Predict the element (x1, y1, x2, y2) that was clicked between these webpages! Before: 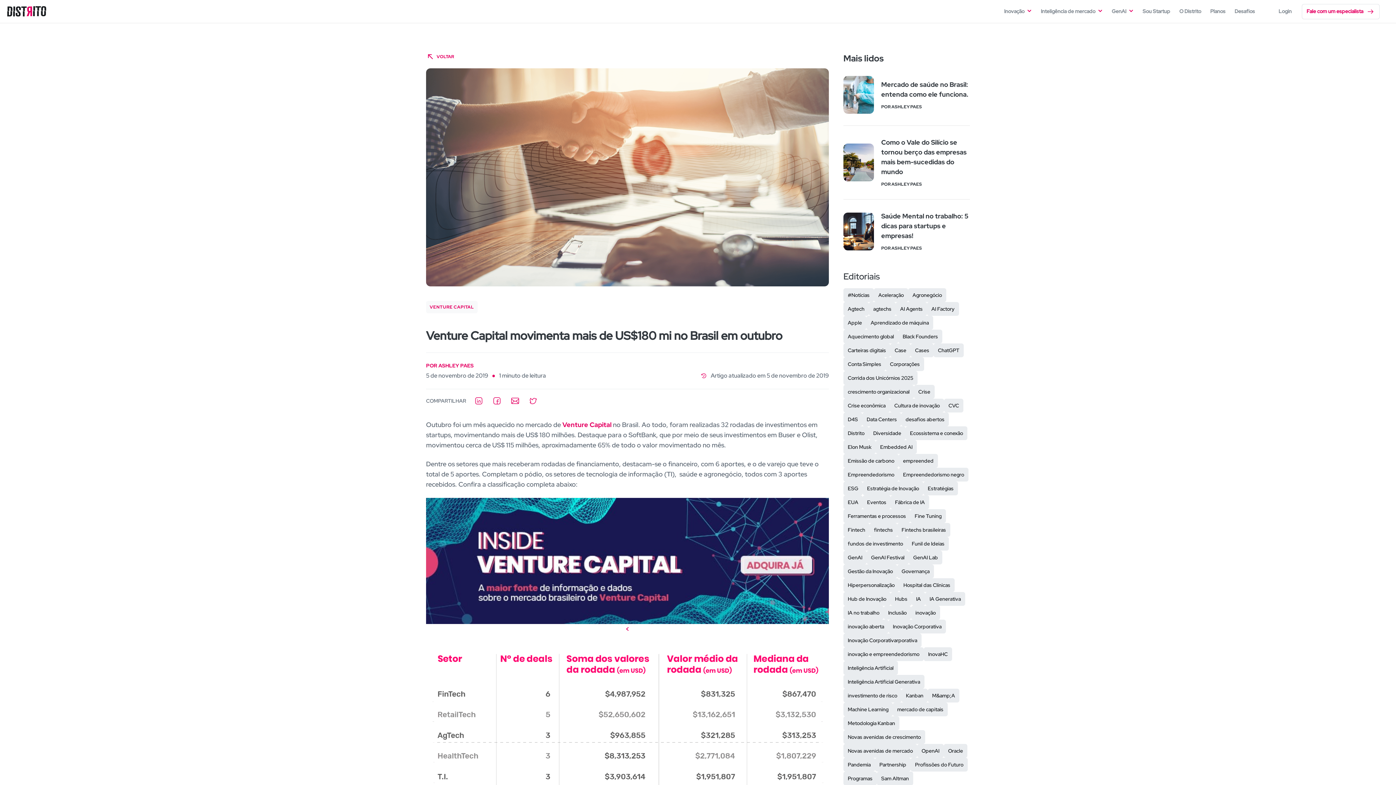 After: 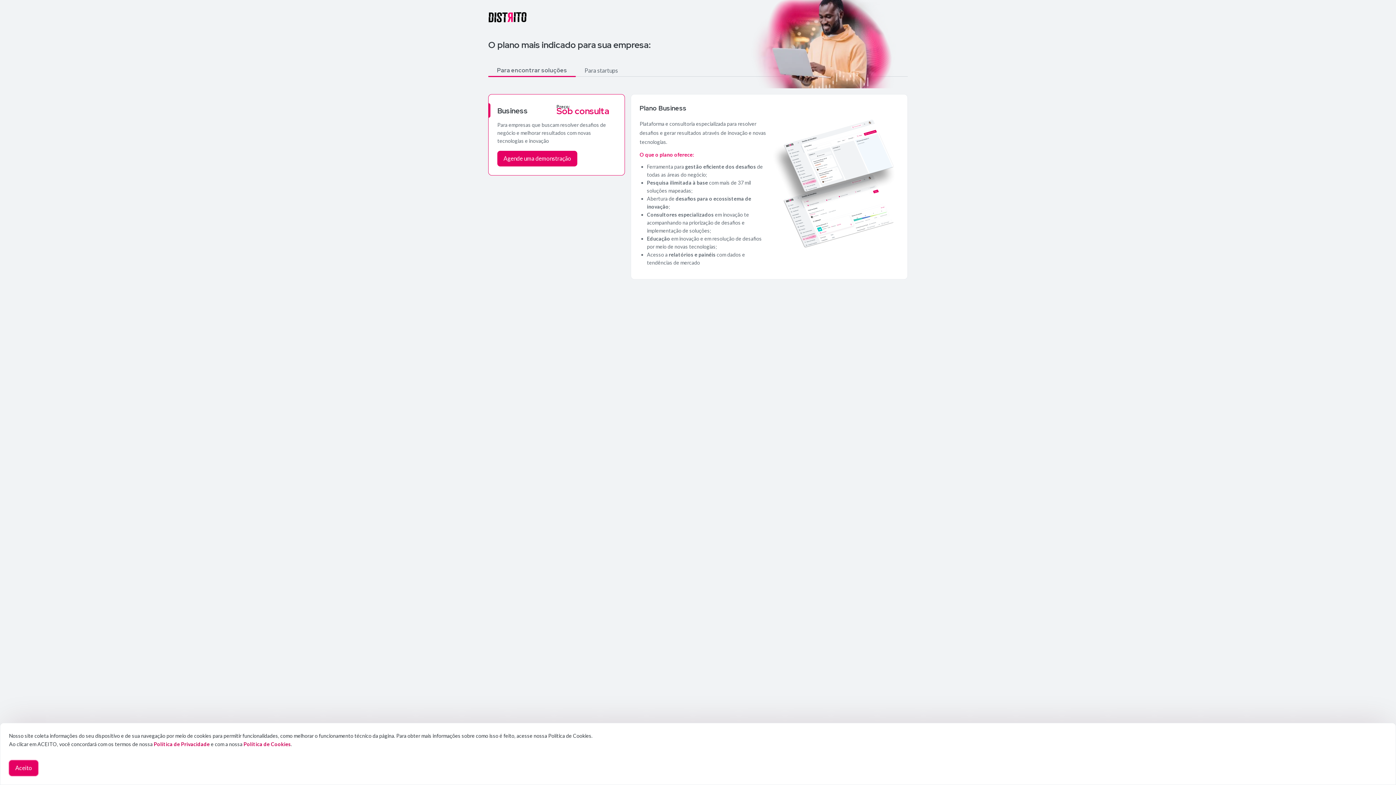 Action: label: Planos bbox: (1210, 7, 1225, 15)